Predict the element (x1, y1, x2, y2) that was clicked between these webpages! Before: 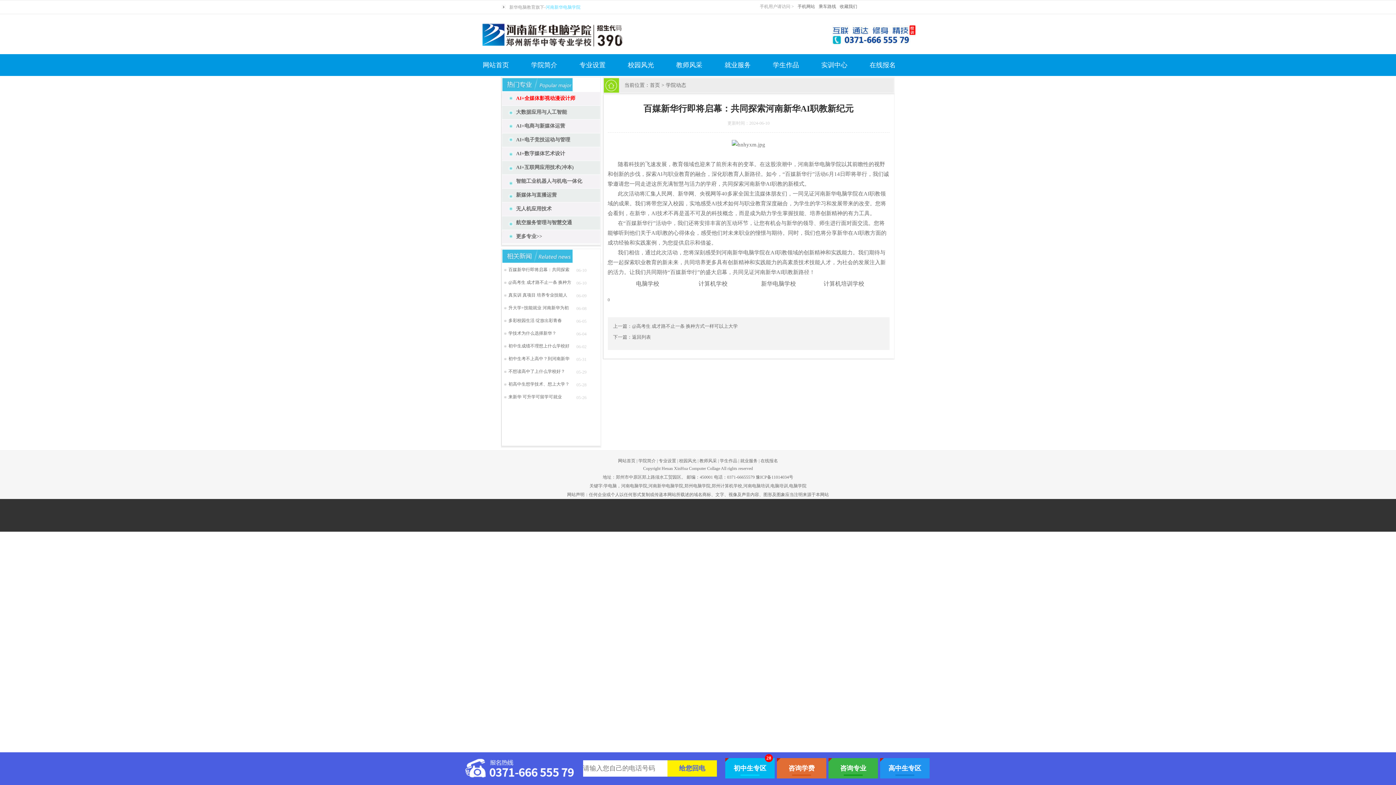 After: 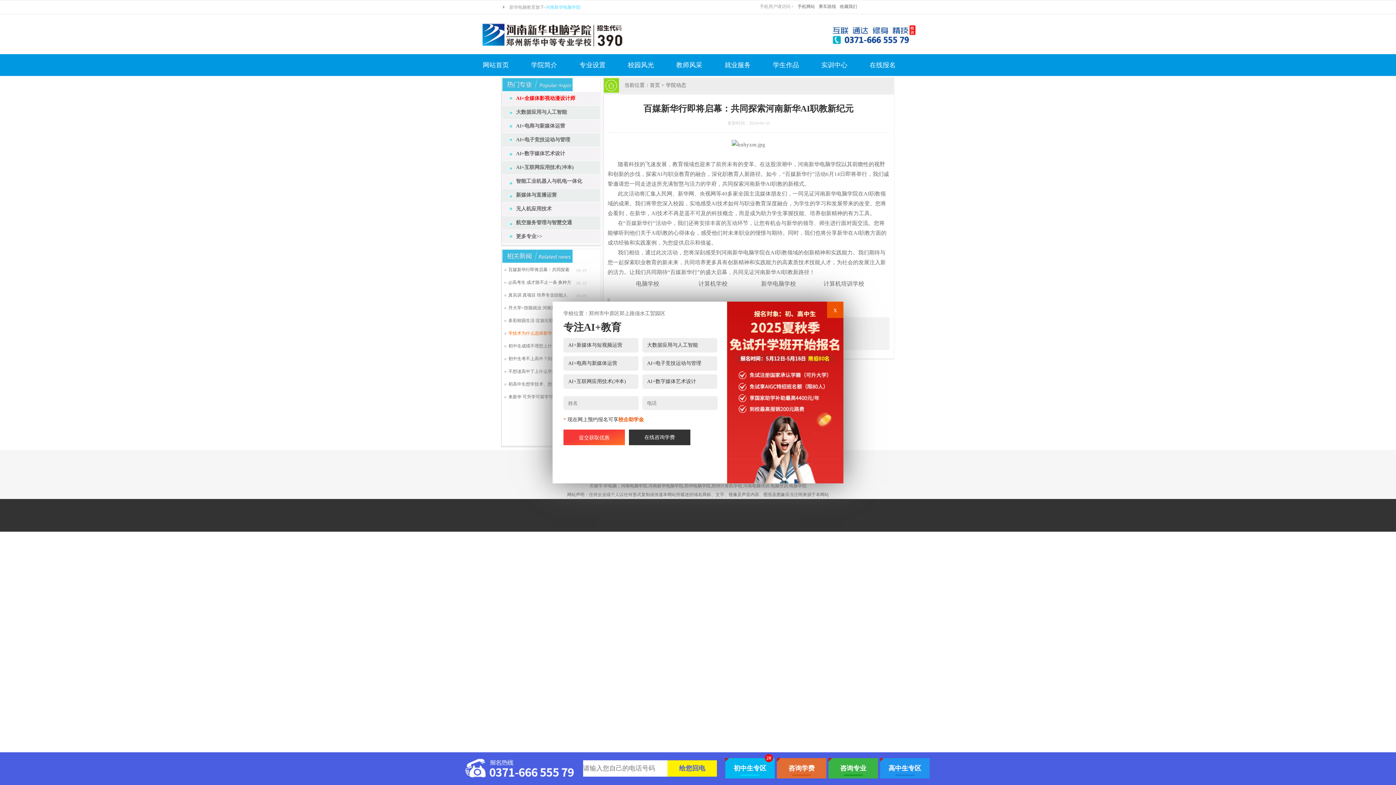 Action: bbox: (508, 330, 556, 336) label: 学技术为什么选择新华？